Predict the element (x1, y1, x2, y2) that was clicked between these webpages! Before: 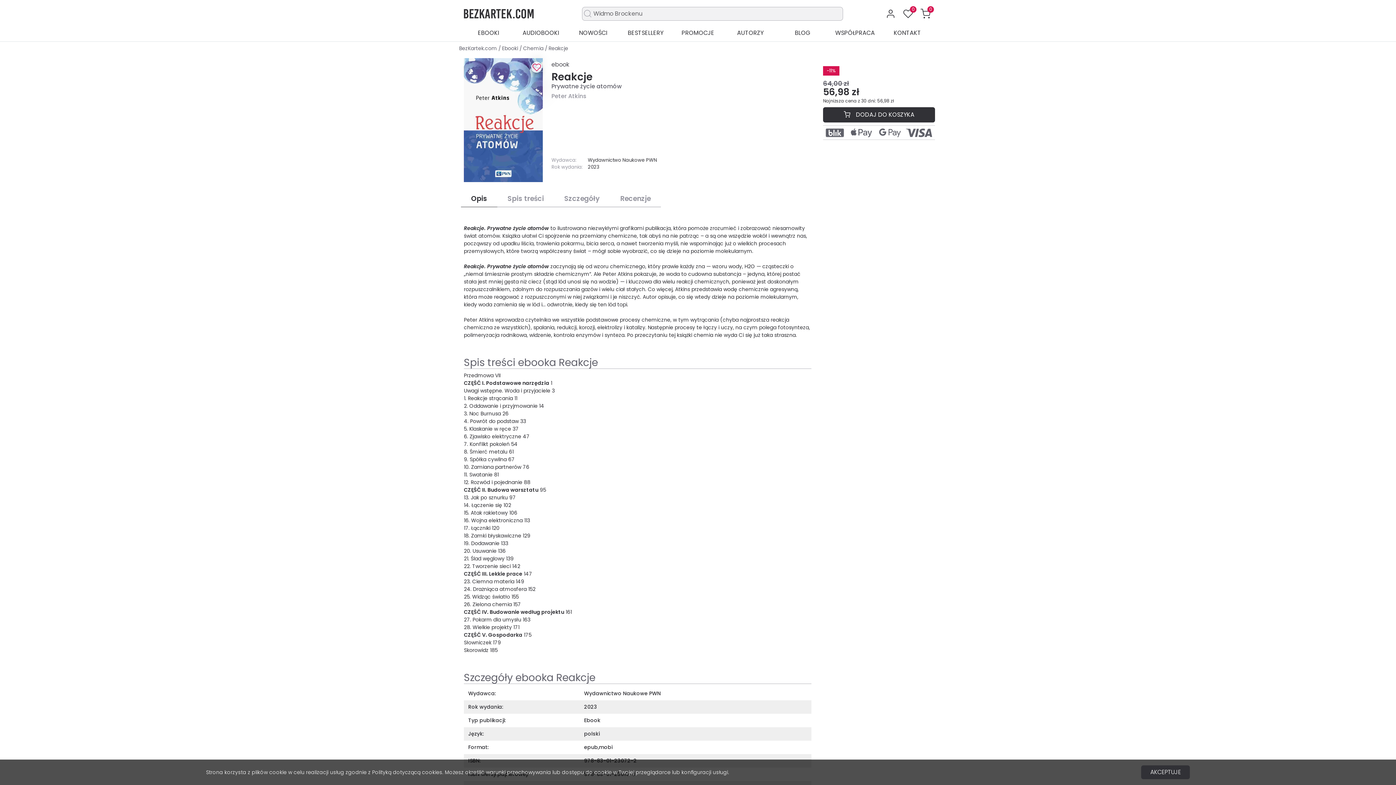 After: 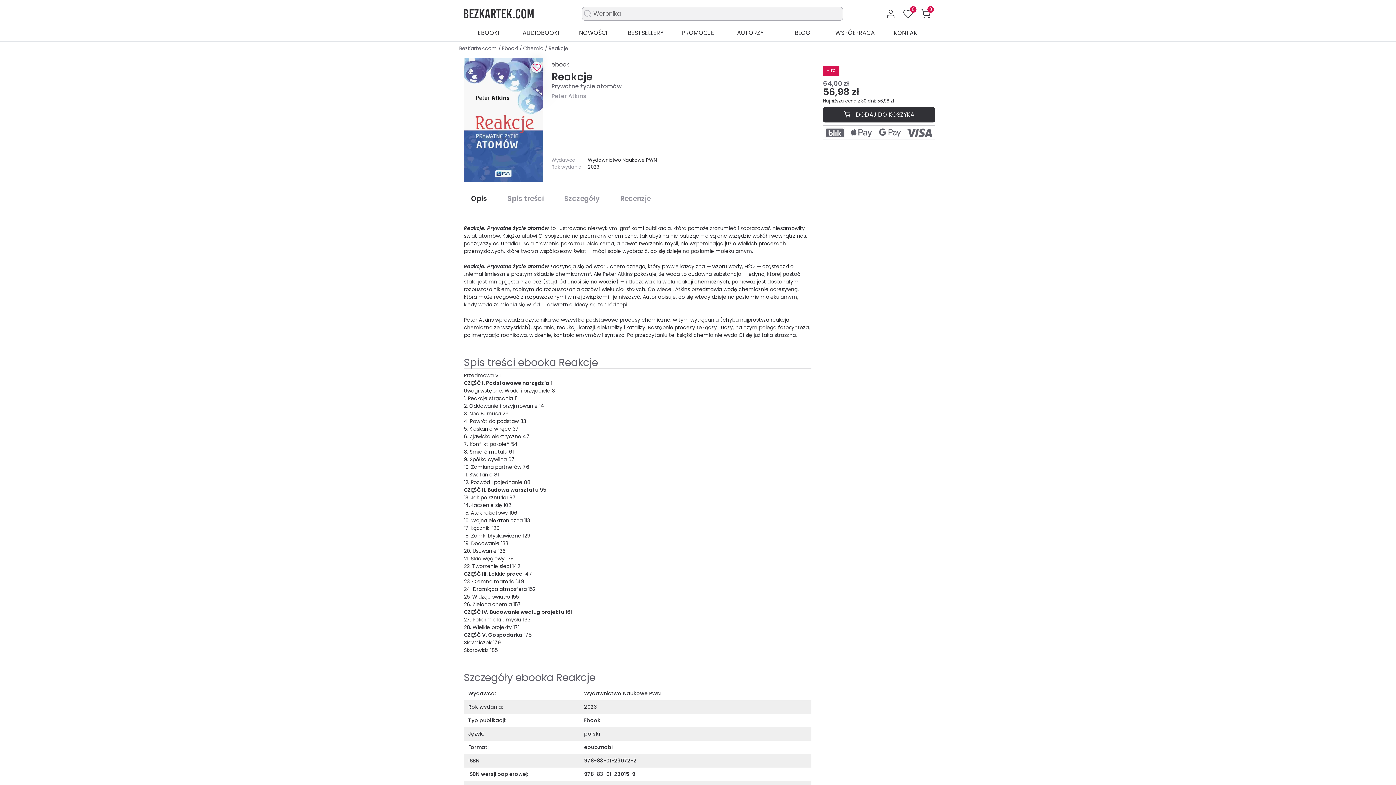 Action: bbox: (1141, 765, 1190, 779) label: AKCEPTUJE